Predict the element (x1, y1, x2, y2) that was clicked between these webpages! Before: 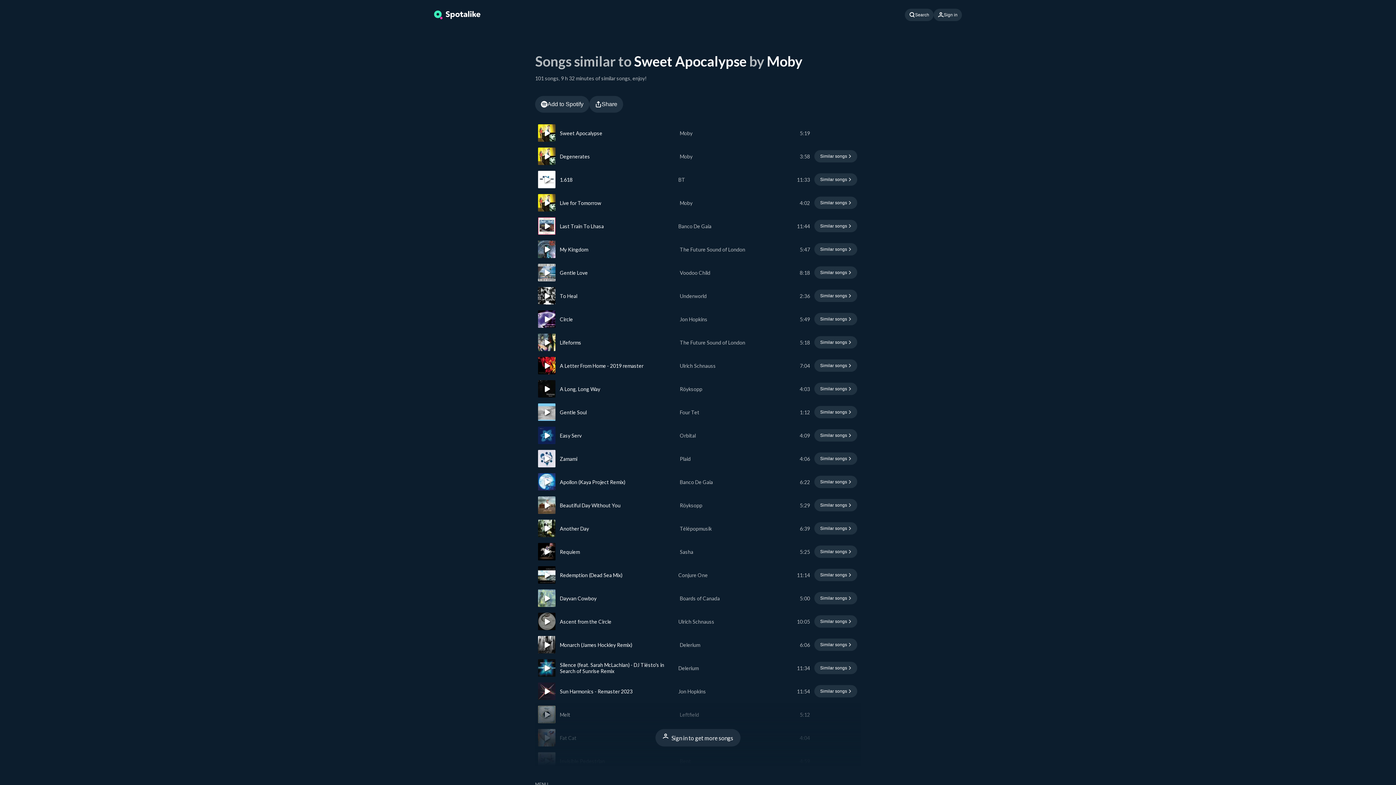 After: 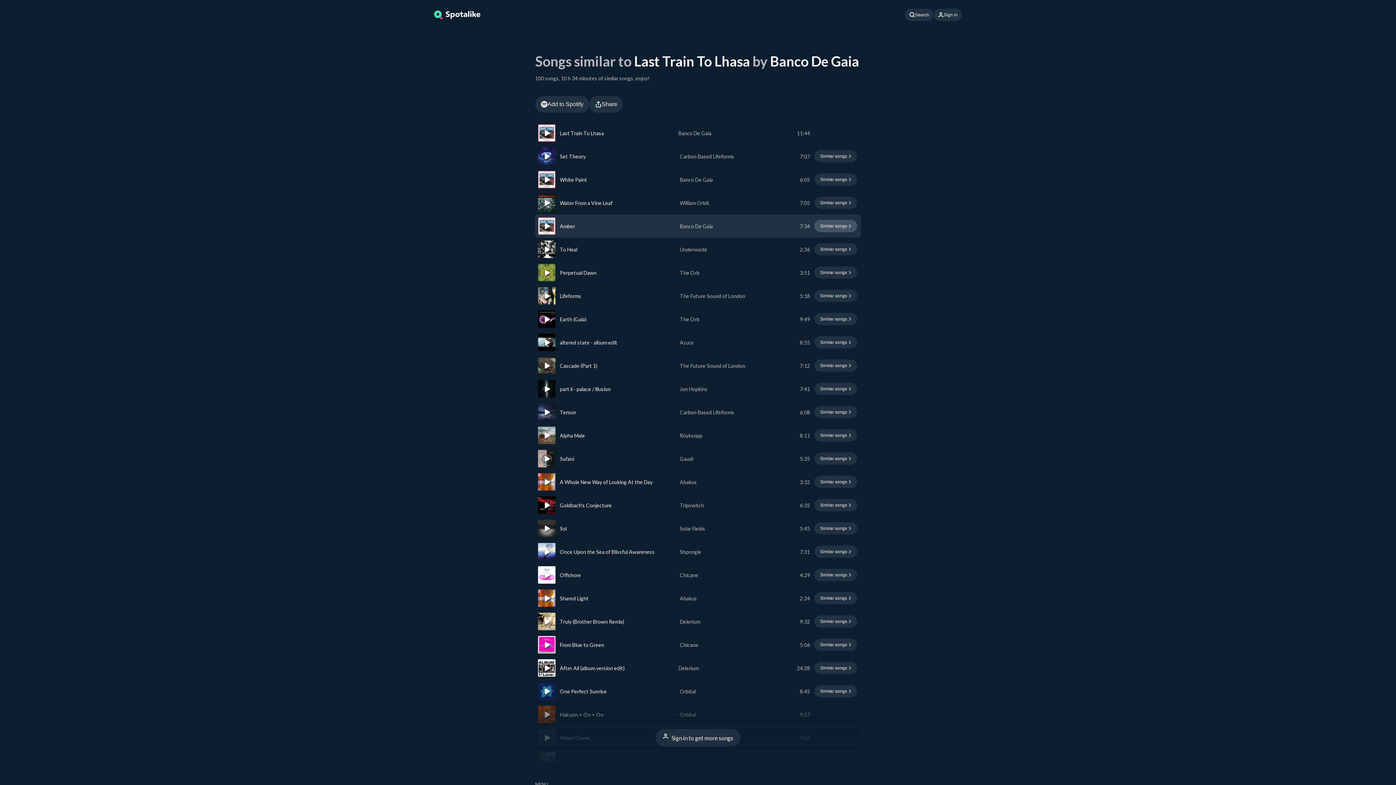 Action: label: Find similar songs to Last Train To Lhasa bbox: (814, 220, 857, 232)